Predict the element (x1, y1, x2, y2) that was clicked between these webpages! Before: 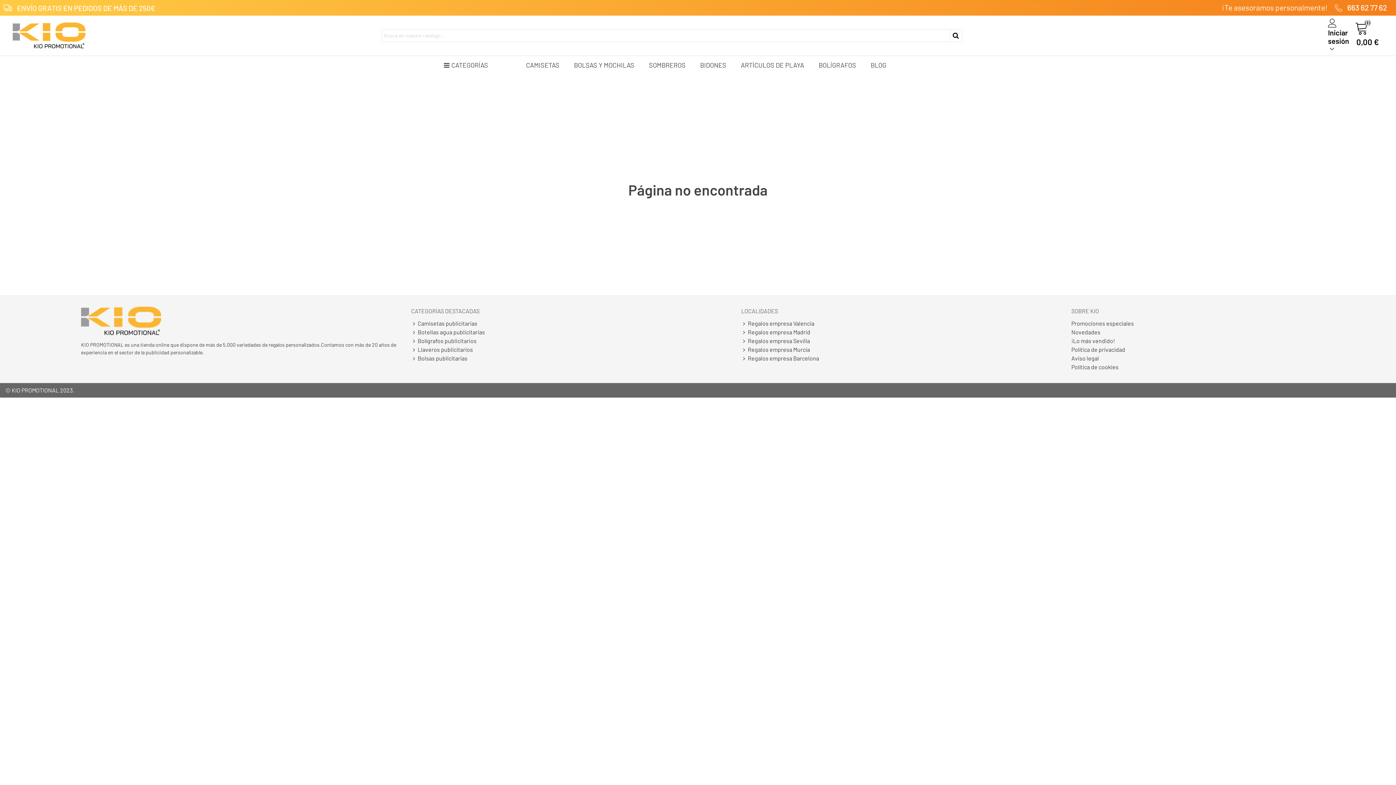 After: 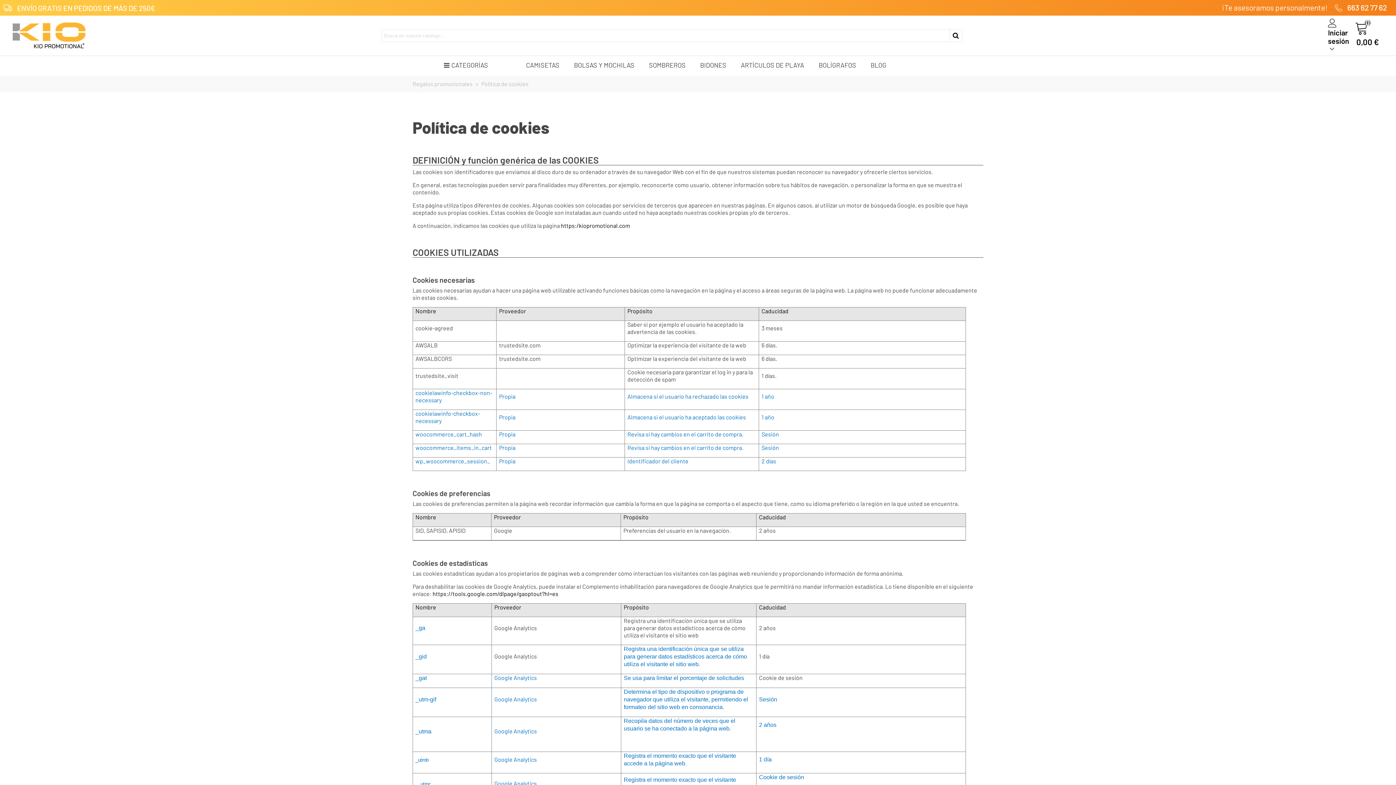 Action: bbox: (1071, 362, 1390, 371) label: Política de cookies